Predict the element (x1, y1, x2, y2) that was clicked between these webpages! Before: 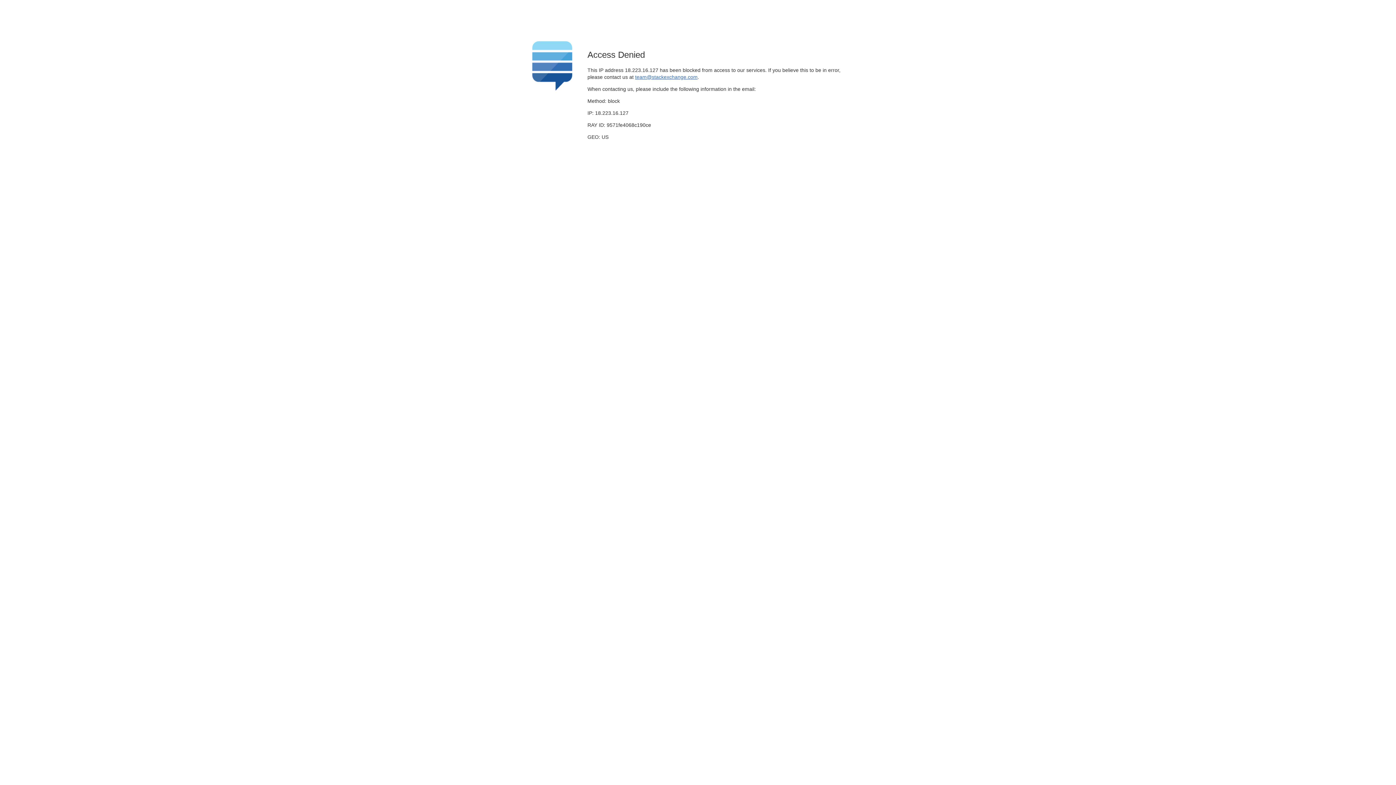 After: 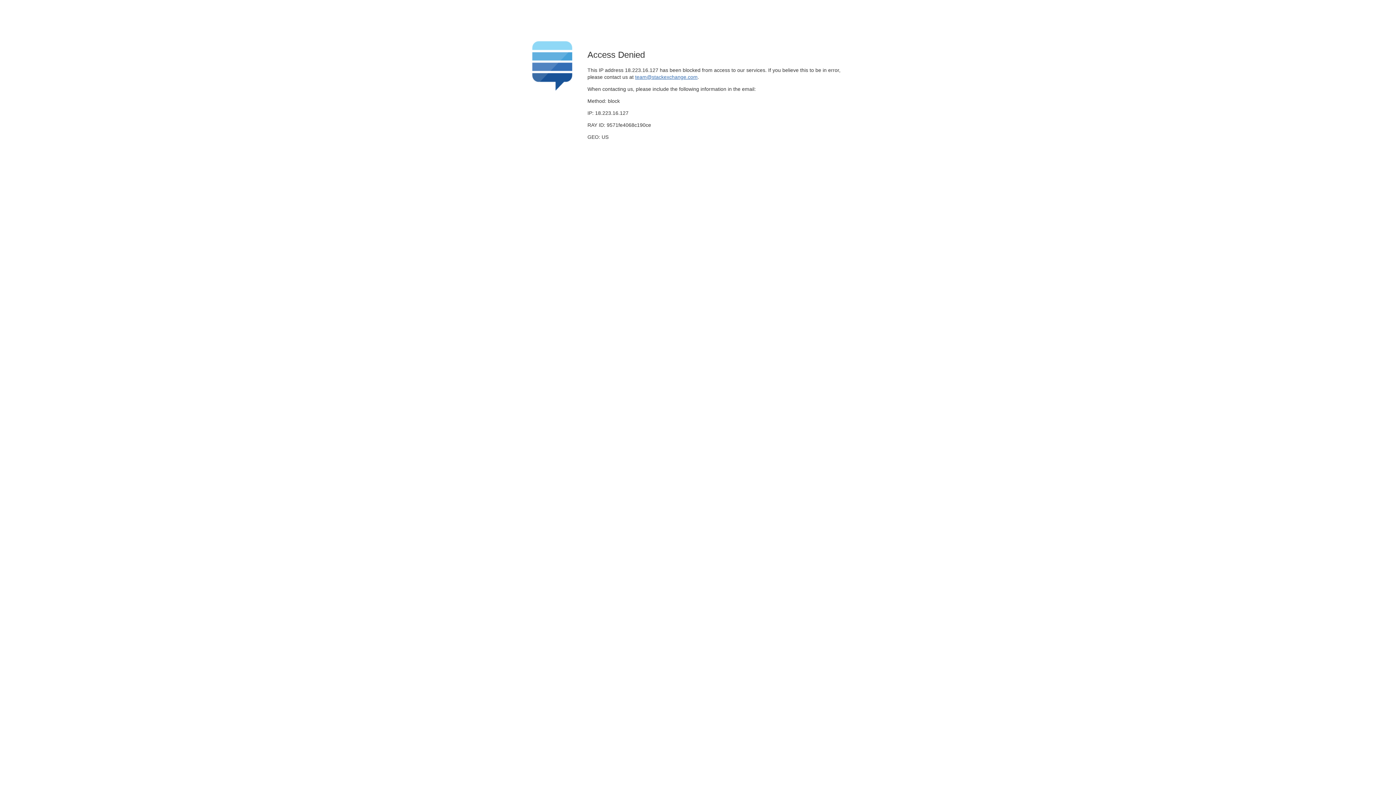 Action: label: team@stackexchange.com bbox: (635, 74, 697, 79)